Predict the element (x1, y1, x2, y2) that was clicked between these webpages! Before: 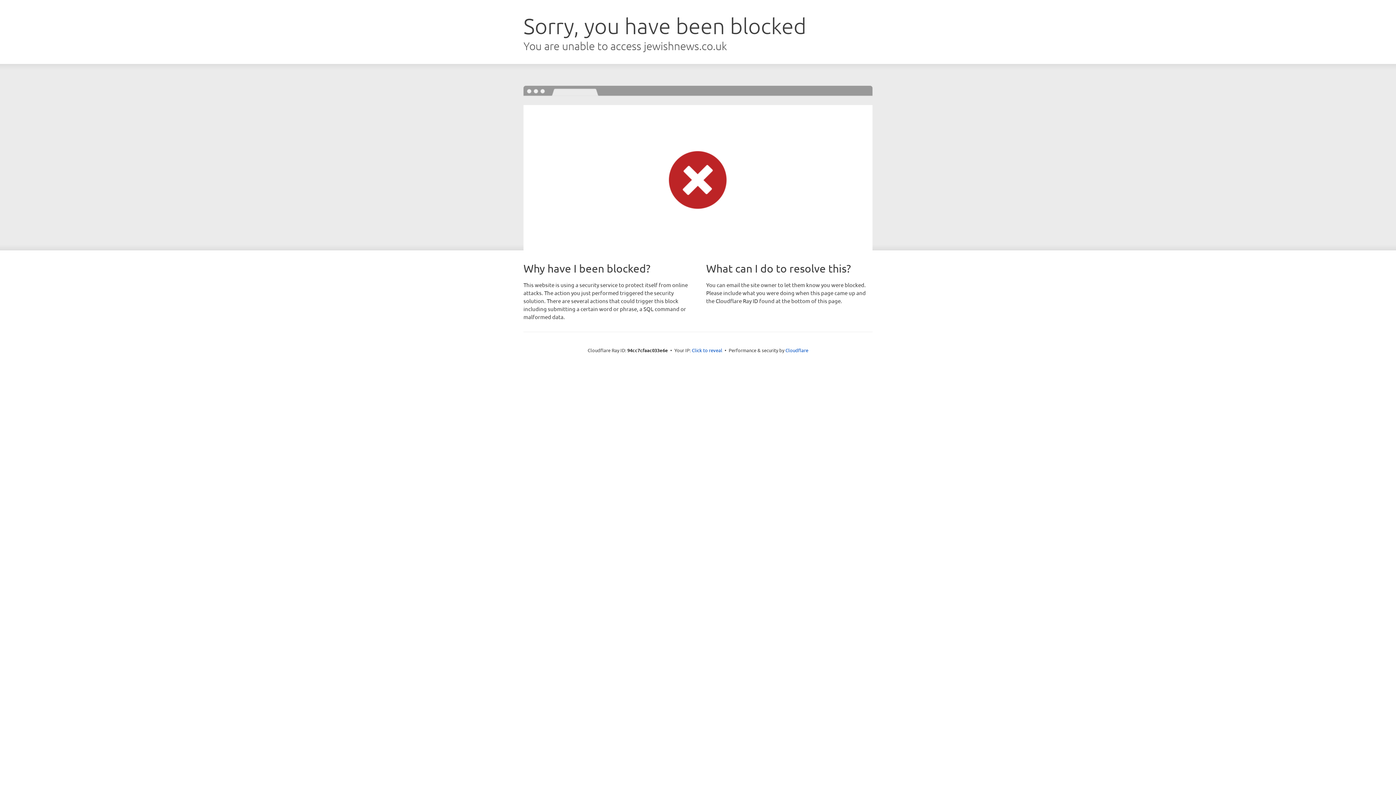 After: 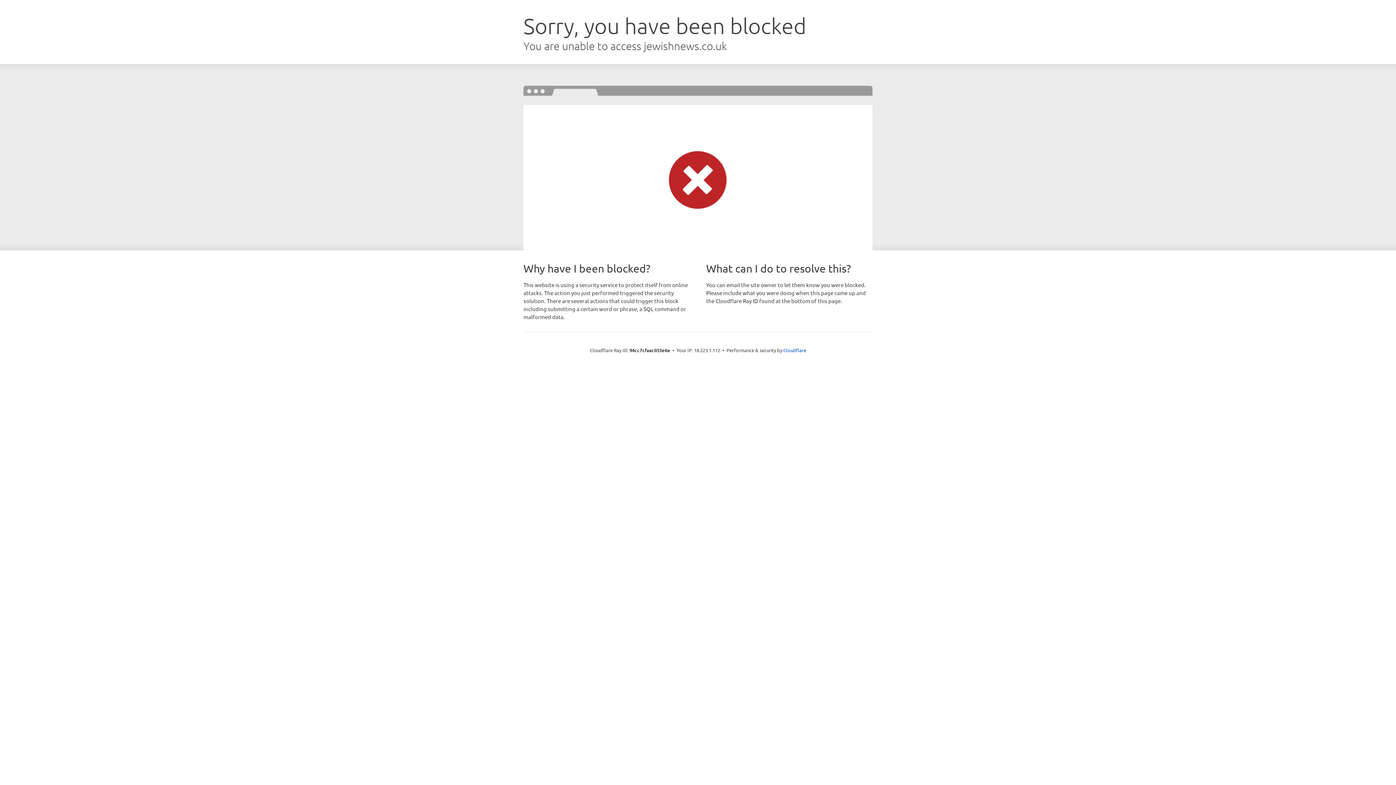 Action: label: Click to reveal bbox: (692, 346, 722, 353)